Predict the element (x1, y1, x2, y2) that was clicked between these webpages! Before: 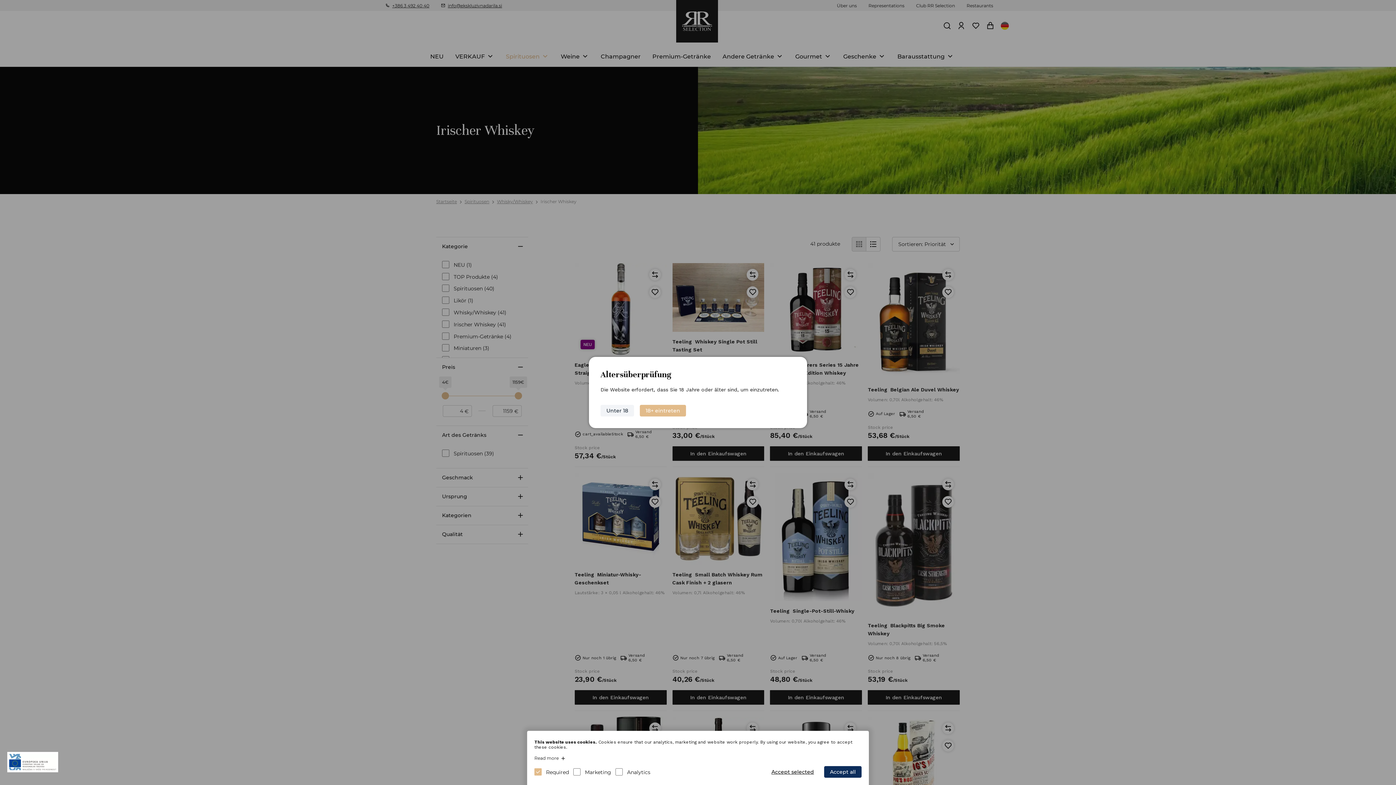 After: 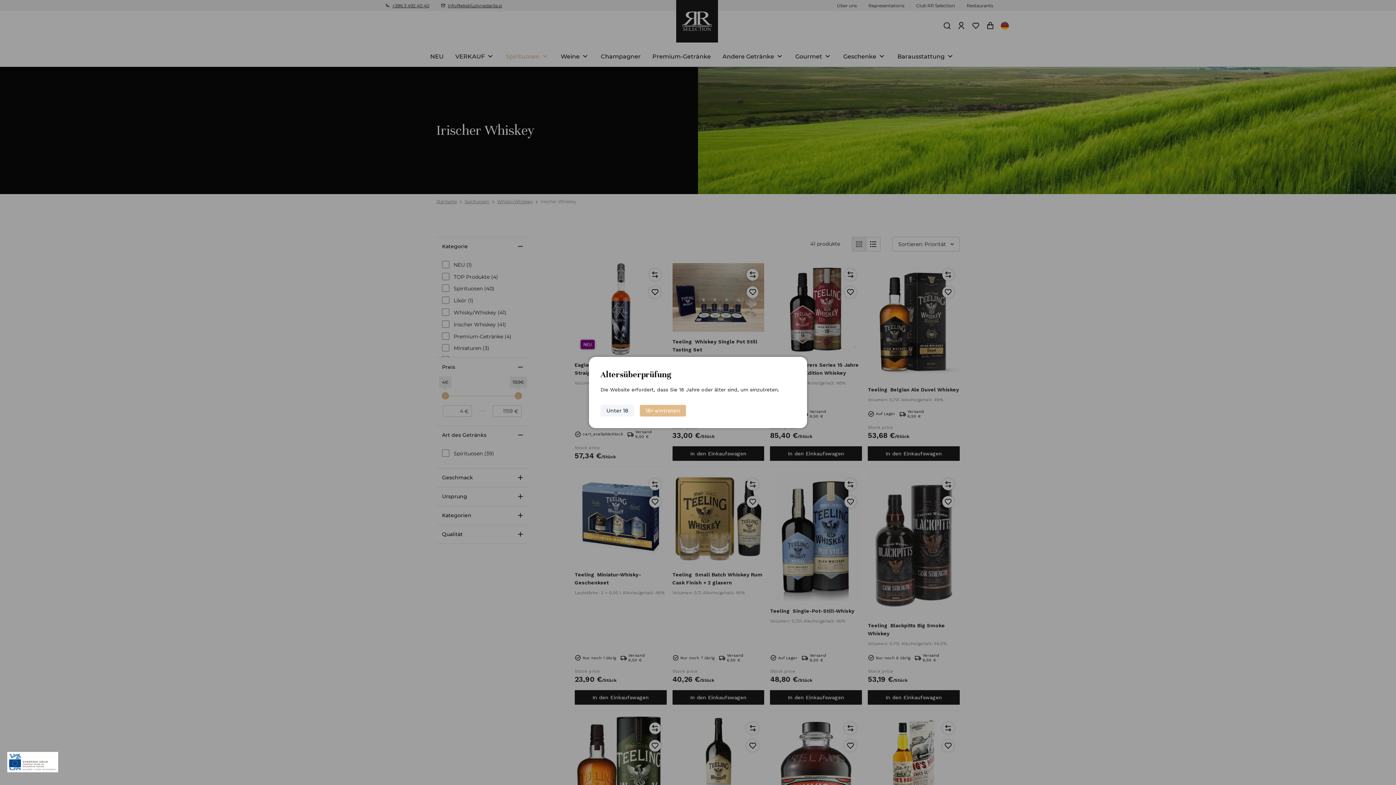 Action: label: Accept all bbox: (824, 766, 861, 778)